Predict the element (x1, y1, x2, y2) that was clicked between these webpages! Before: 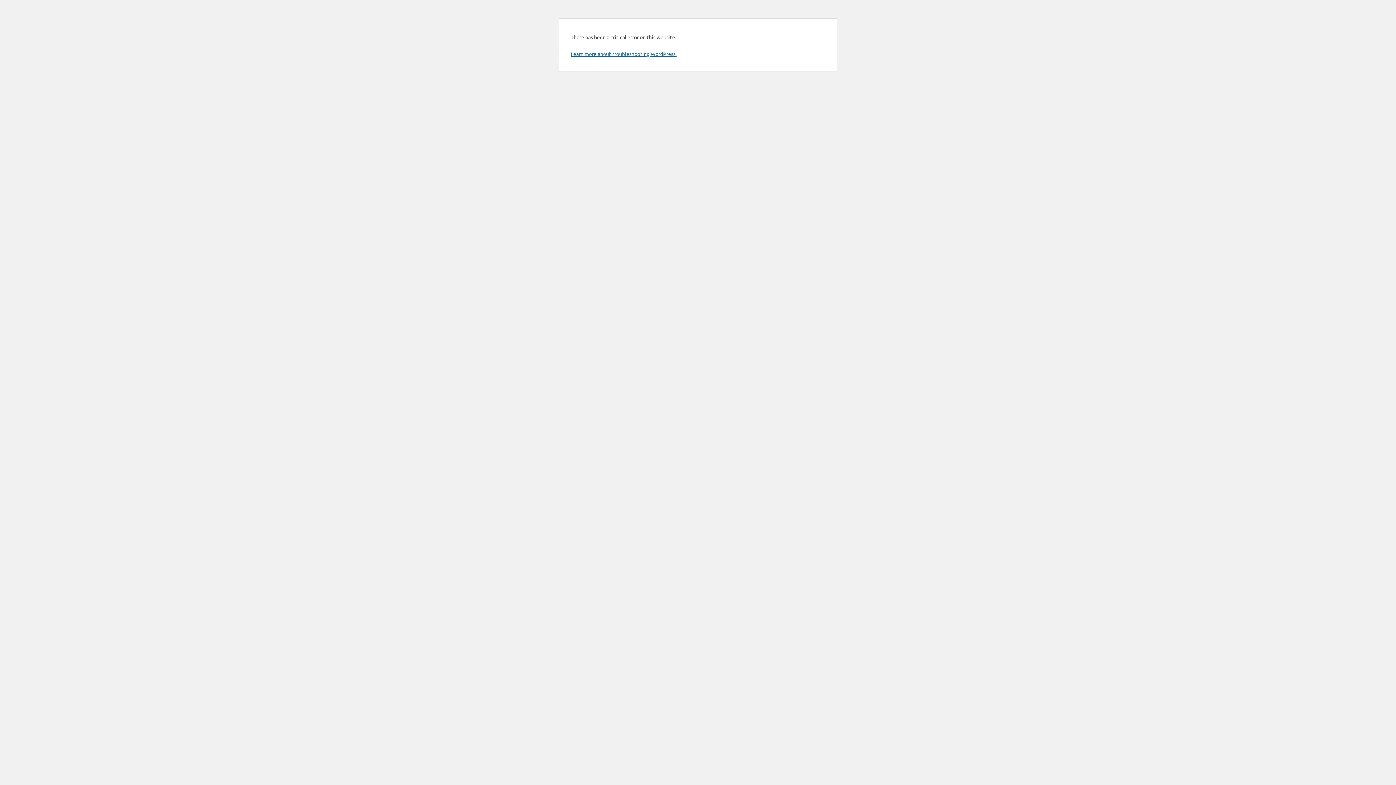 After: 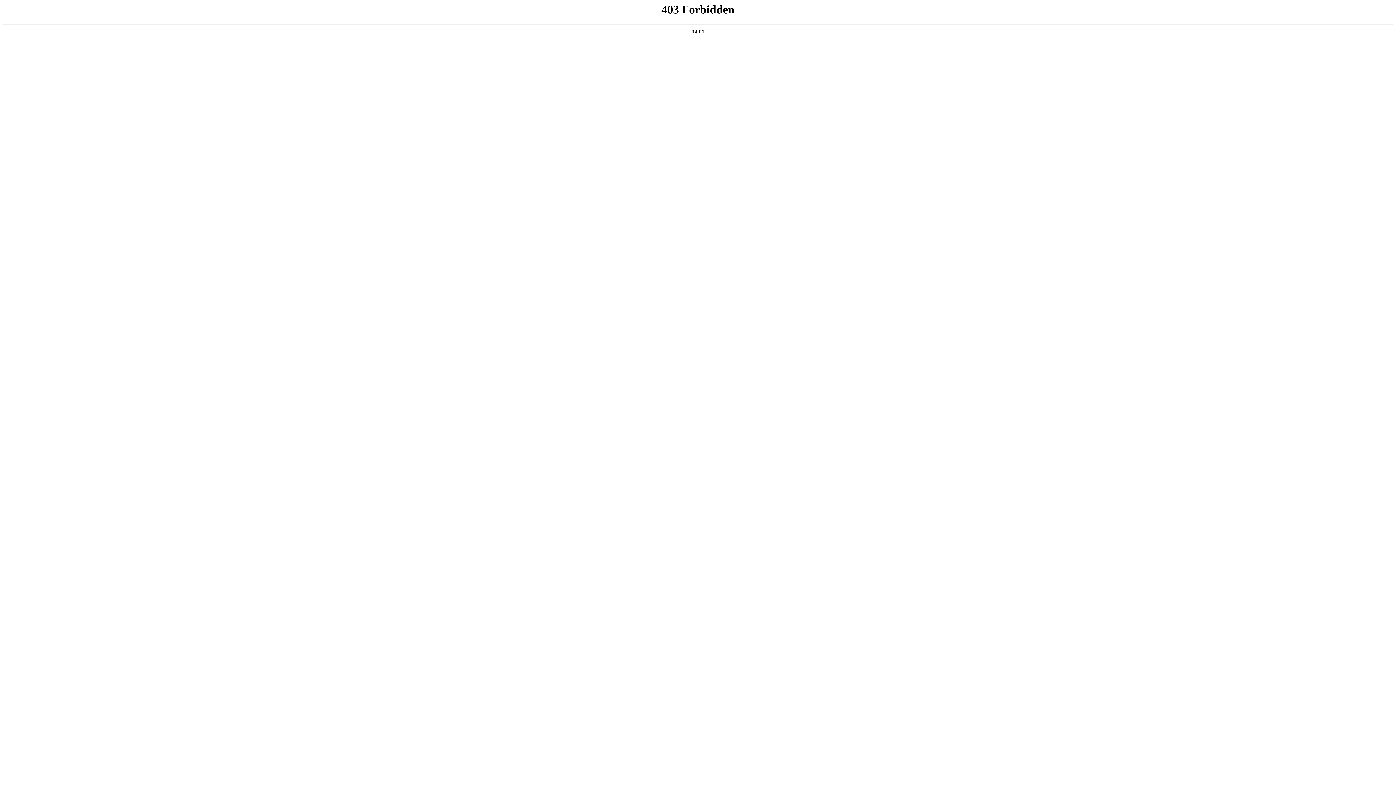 Action: bbox: (570, 50, 676, 57) label: Learn more about troubleshooting WordPress.